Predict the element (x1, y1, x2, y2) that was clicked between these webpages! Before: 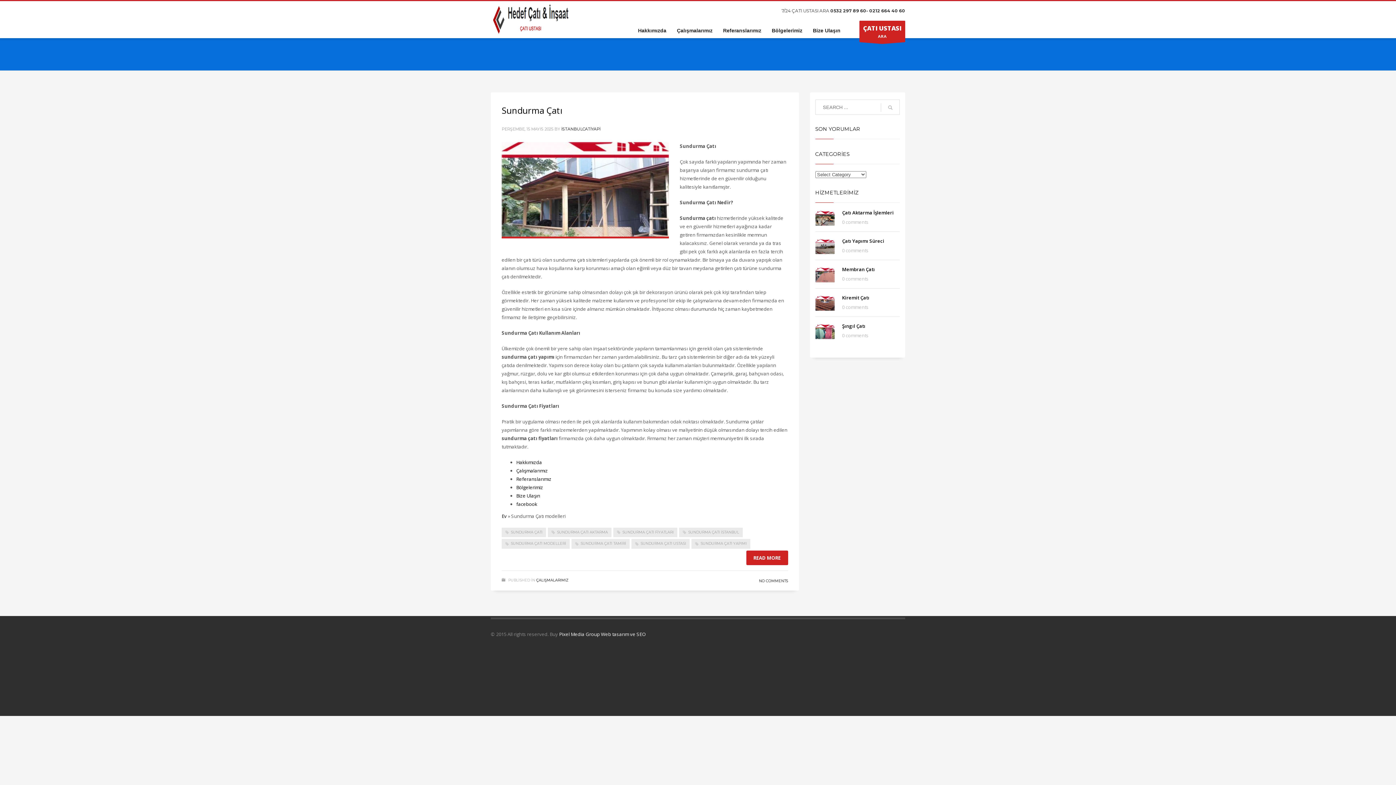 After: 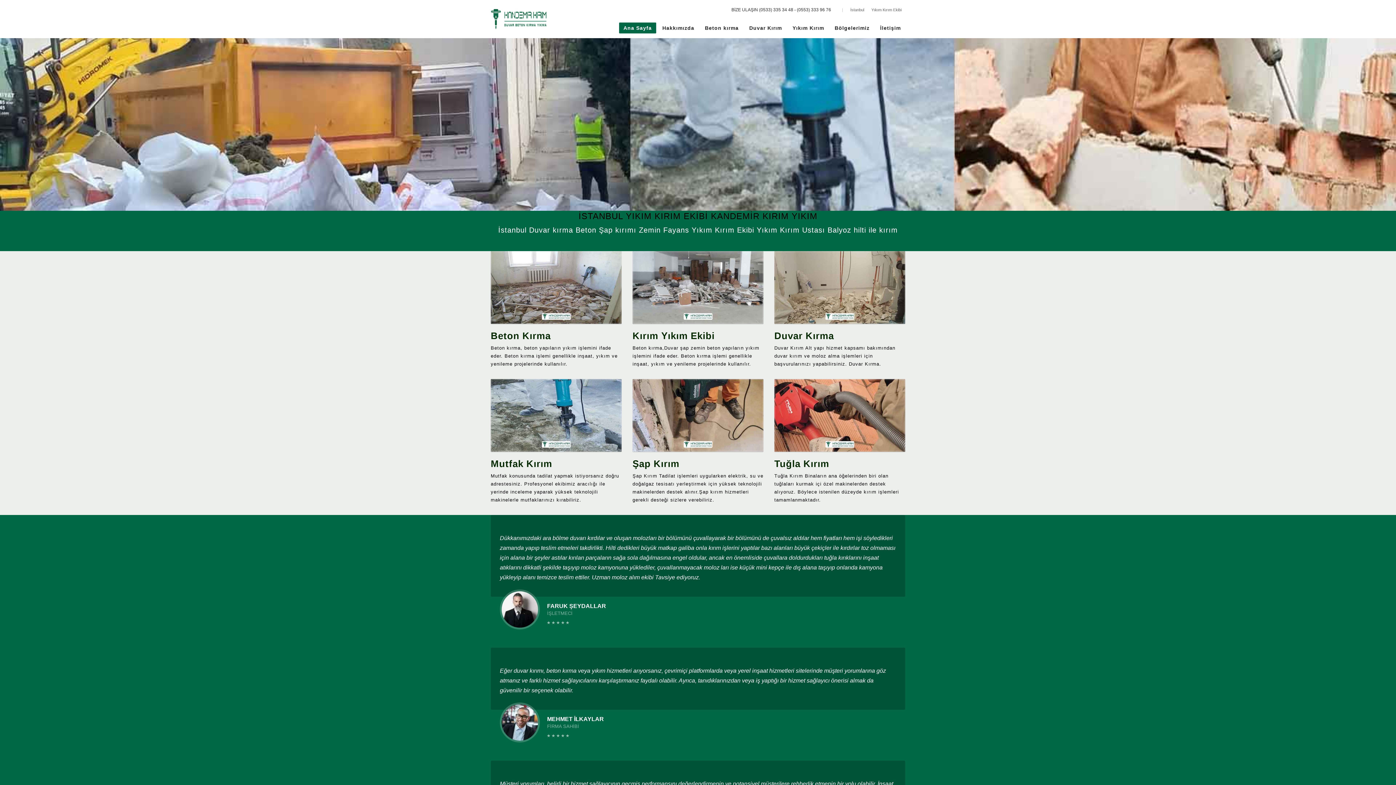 Action: label: Beton kırım Duvar kırma bbox: (620, 686, 672, 693)